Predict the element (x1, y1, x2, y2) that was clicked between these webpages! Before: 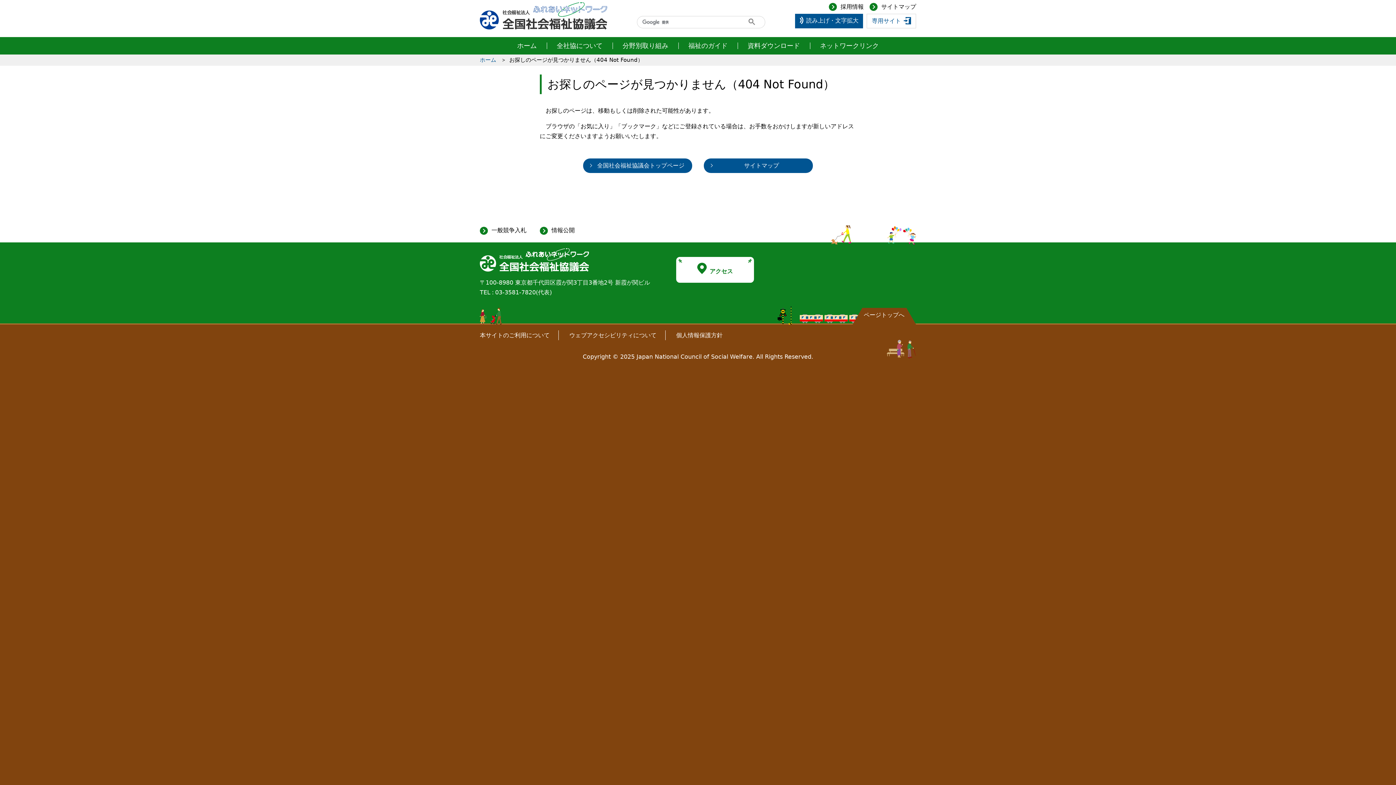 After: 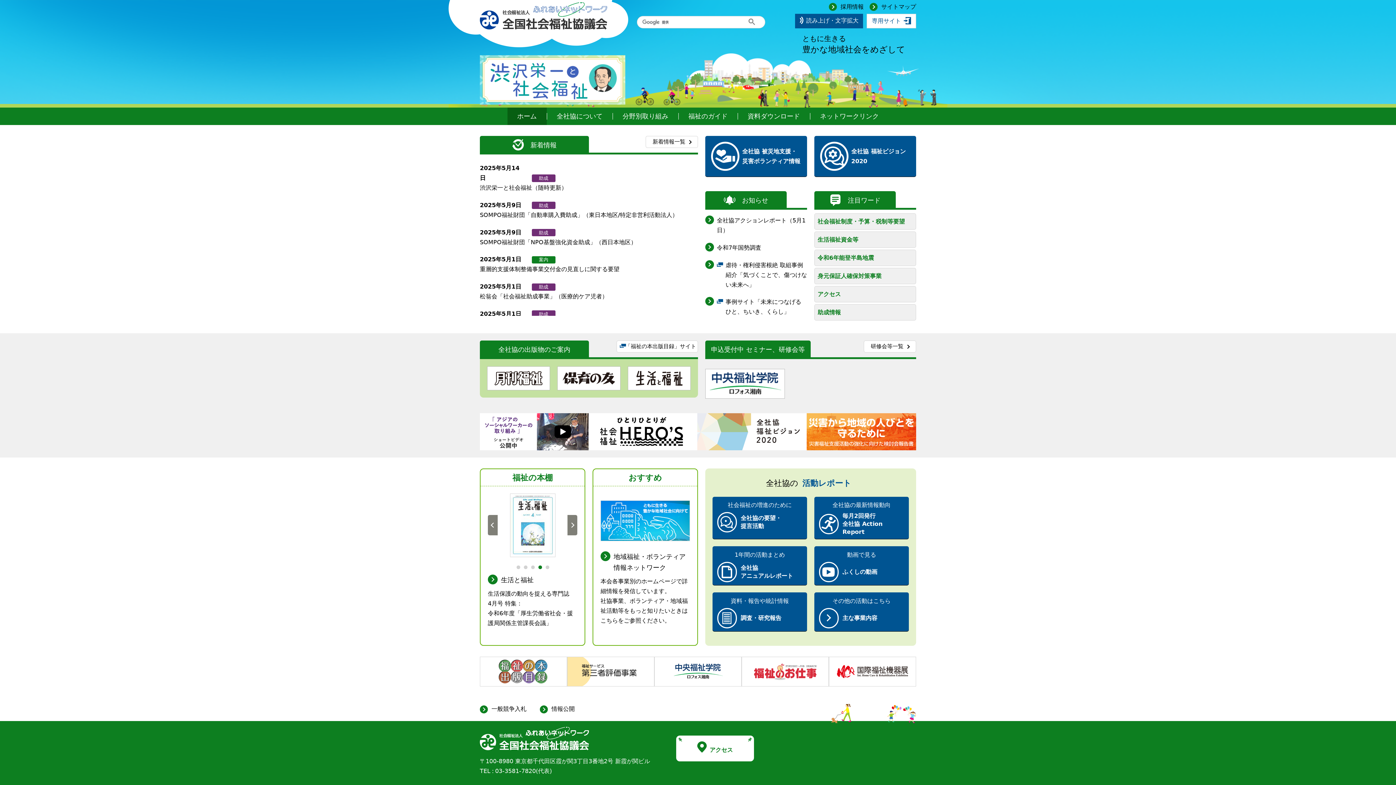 Action: bbox: (480, 56, 496, 63) label: ホーム